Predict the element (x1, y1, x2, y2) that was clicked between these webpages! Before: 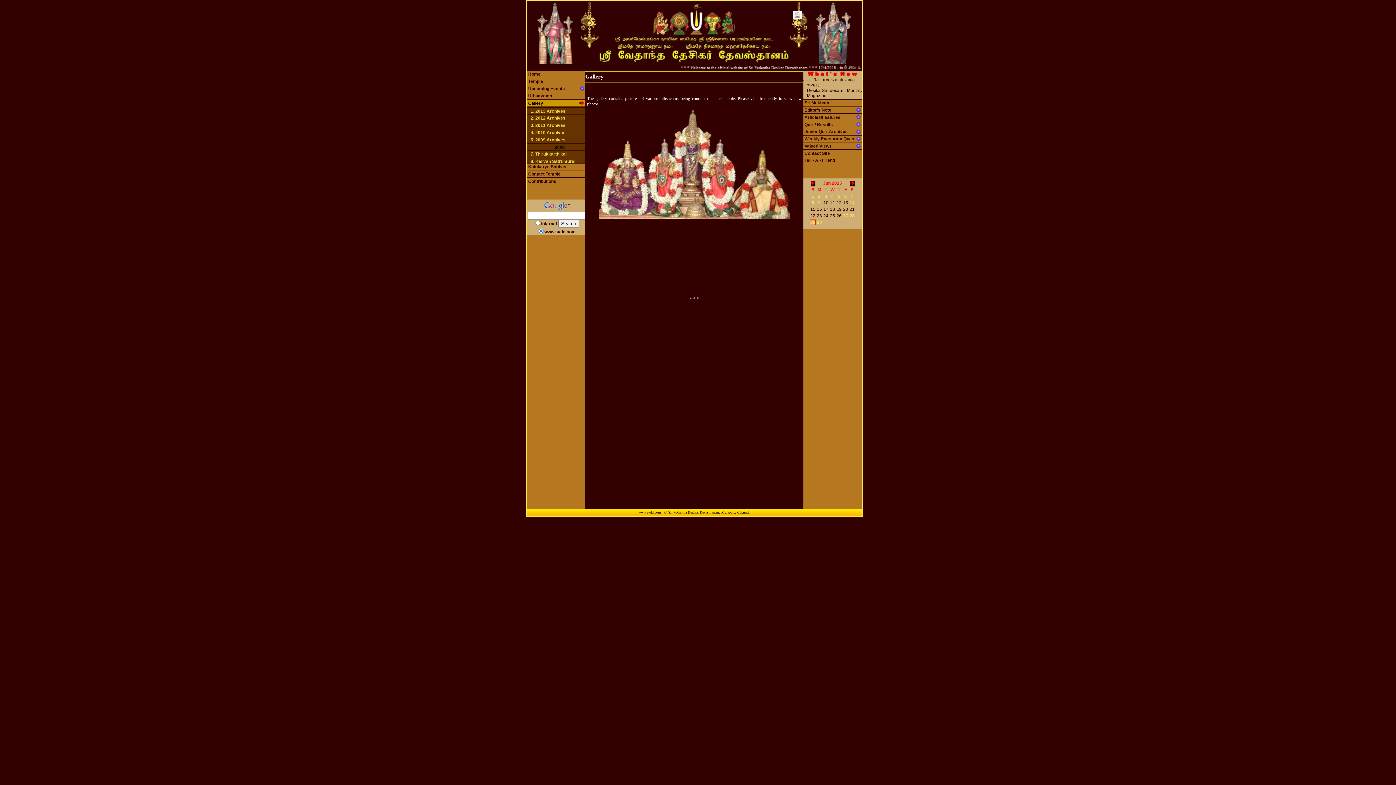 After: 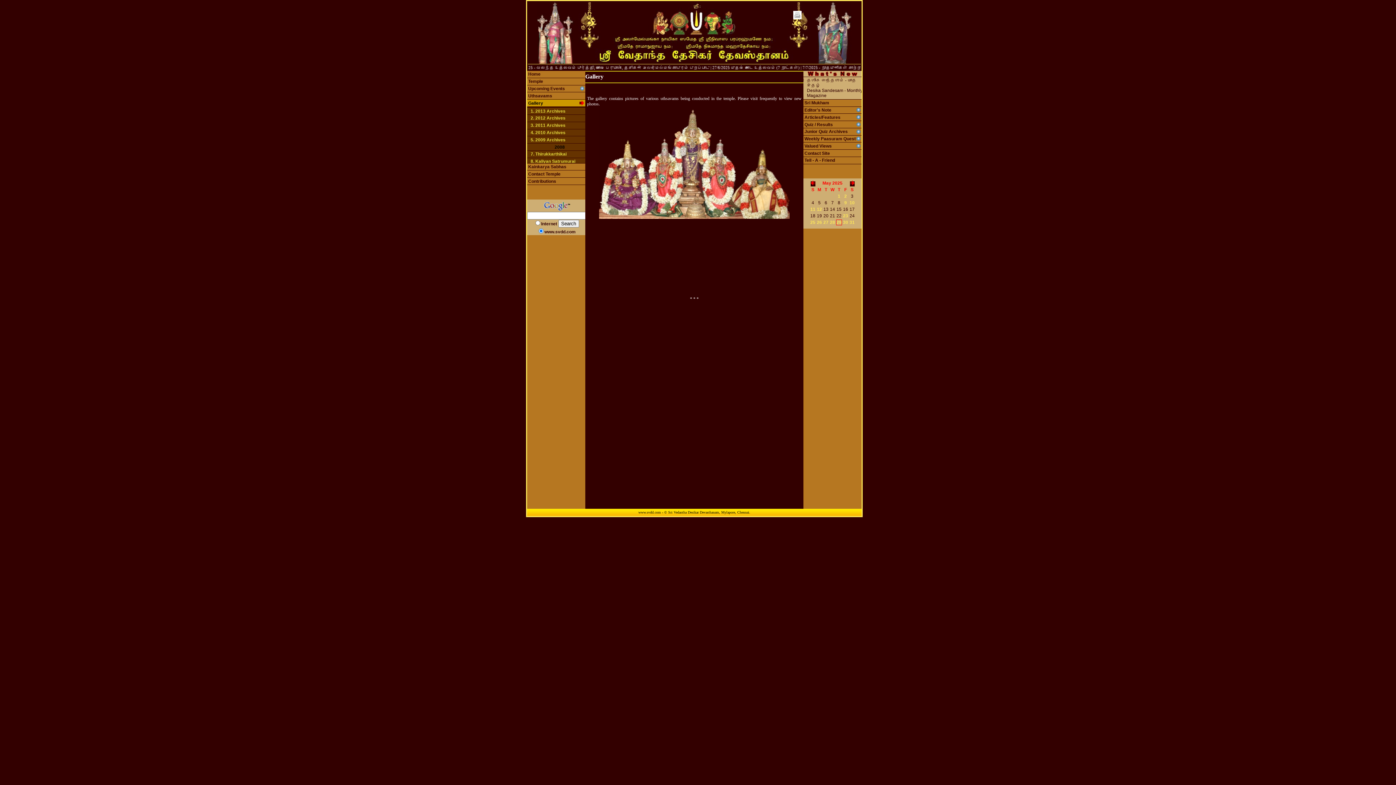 Action: bbox: (810, 181, 815, 186)